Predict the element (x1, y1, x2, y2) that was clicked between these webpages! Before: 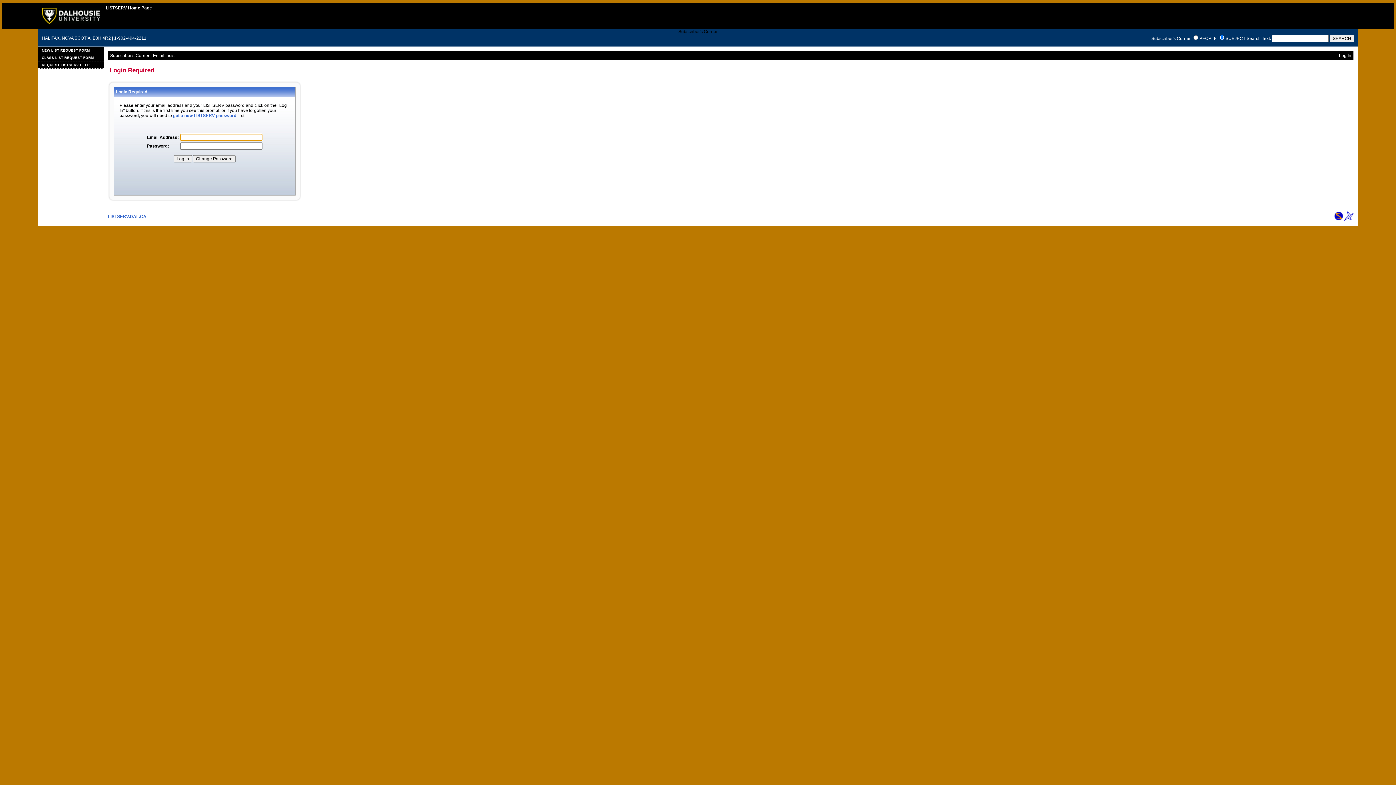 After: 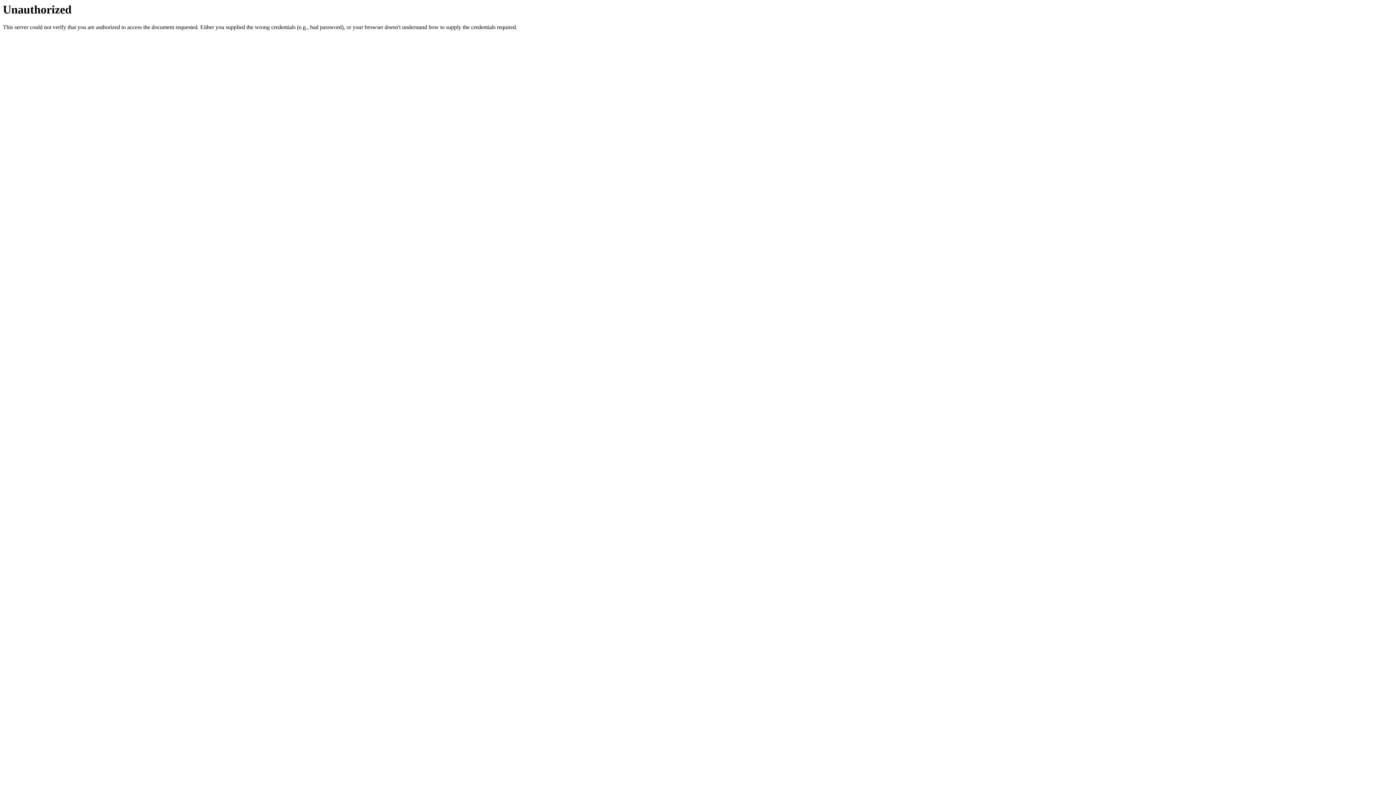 Action: label: CLASS LIST REQUEST FORM bbox: (38, 54, 103, 61)